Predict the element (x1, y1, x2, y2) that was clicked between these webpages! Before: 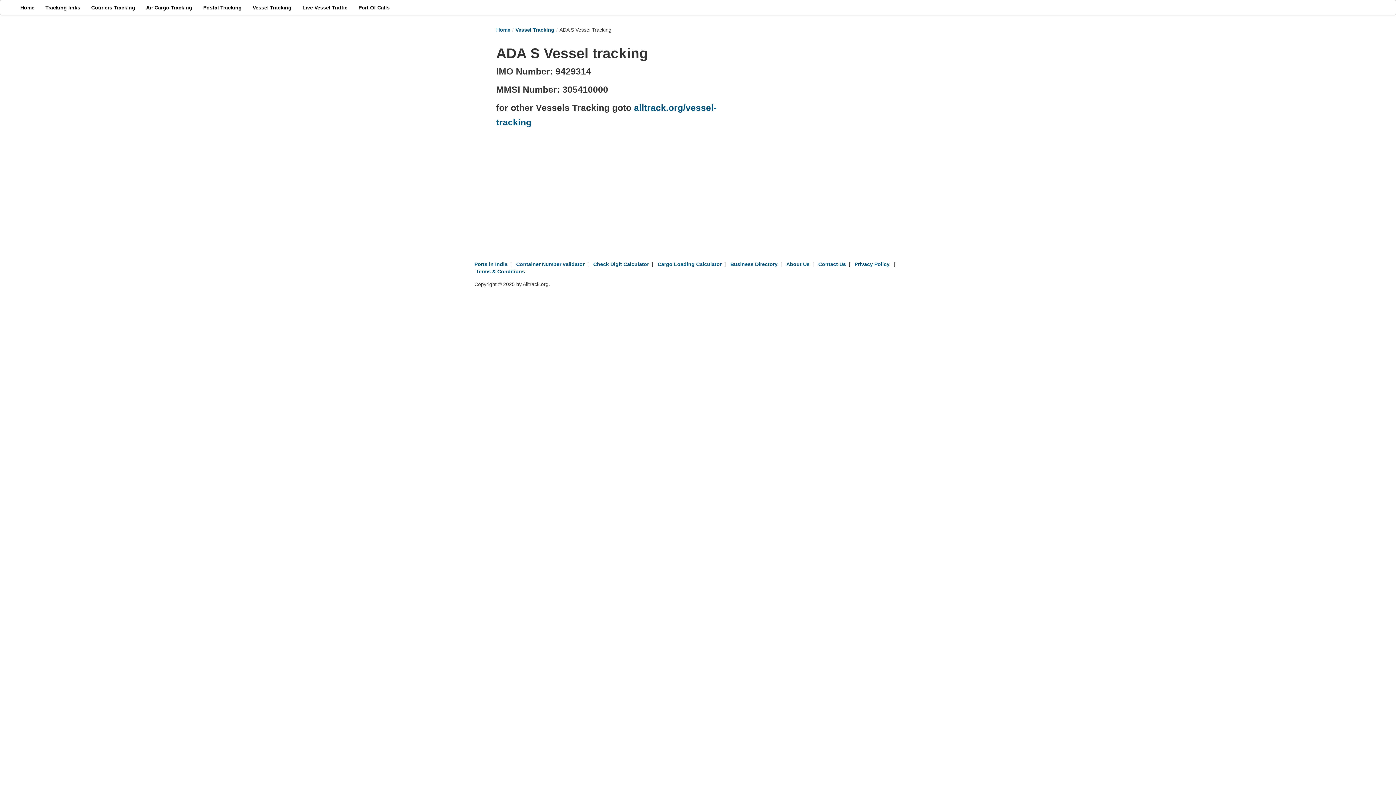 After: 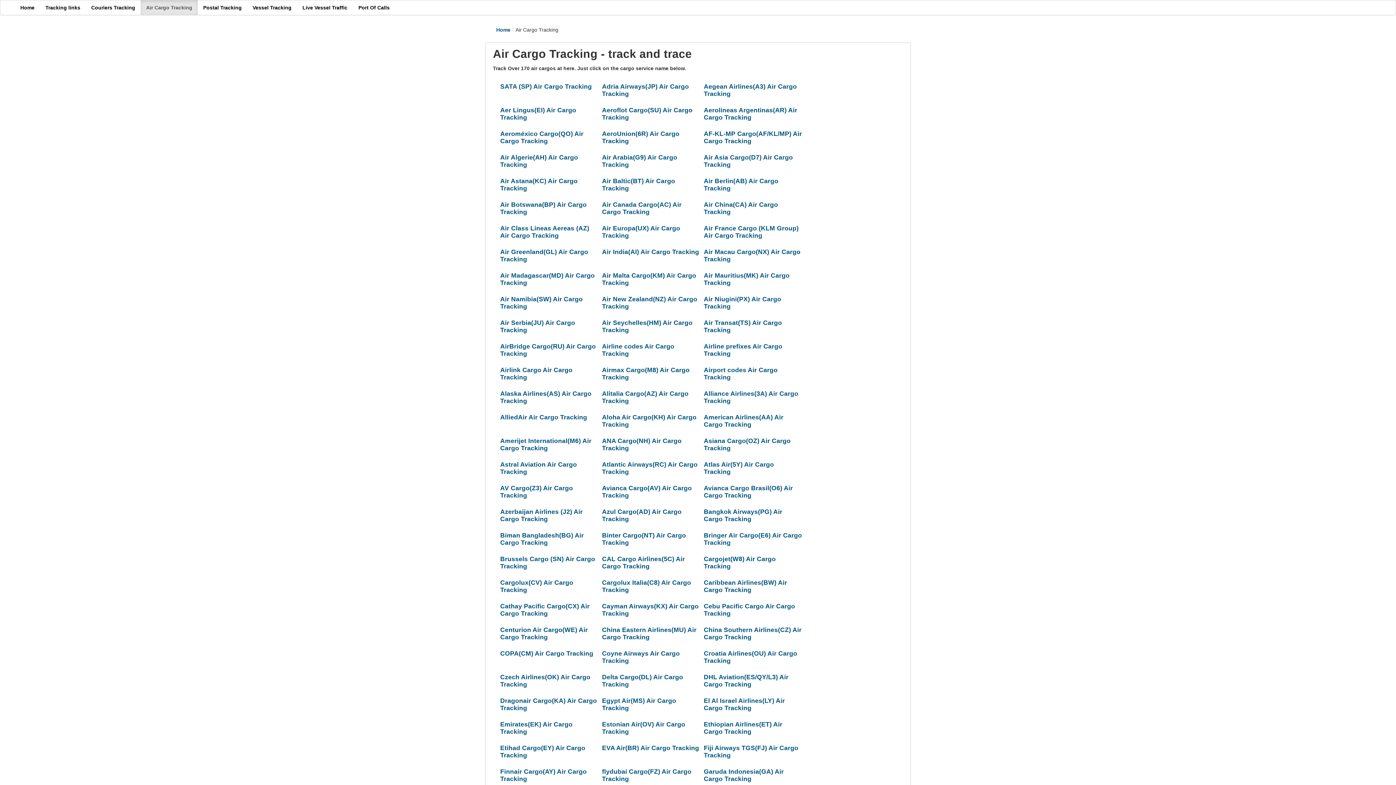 Action: bbox: (140, 0, 197, 14) label: Air Cargo Tracking